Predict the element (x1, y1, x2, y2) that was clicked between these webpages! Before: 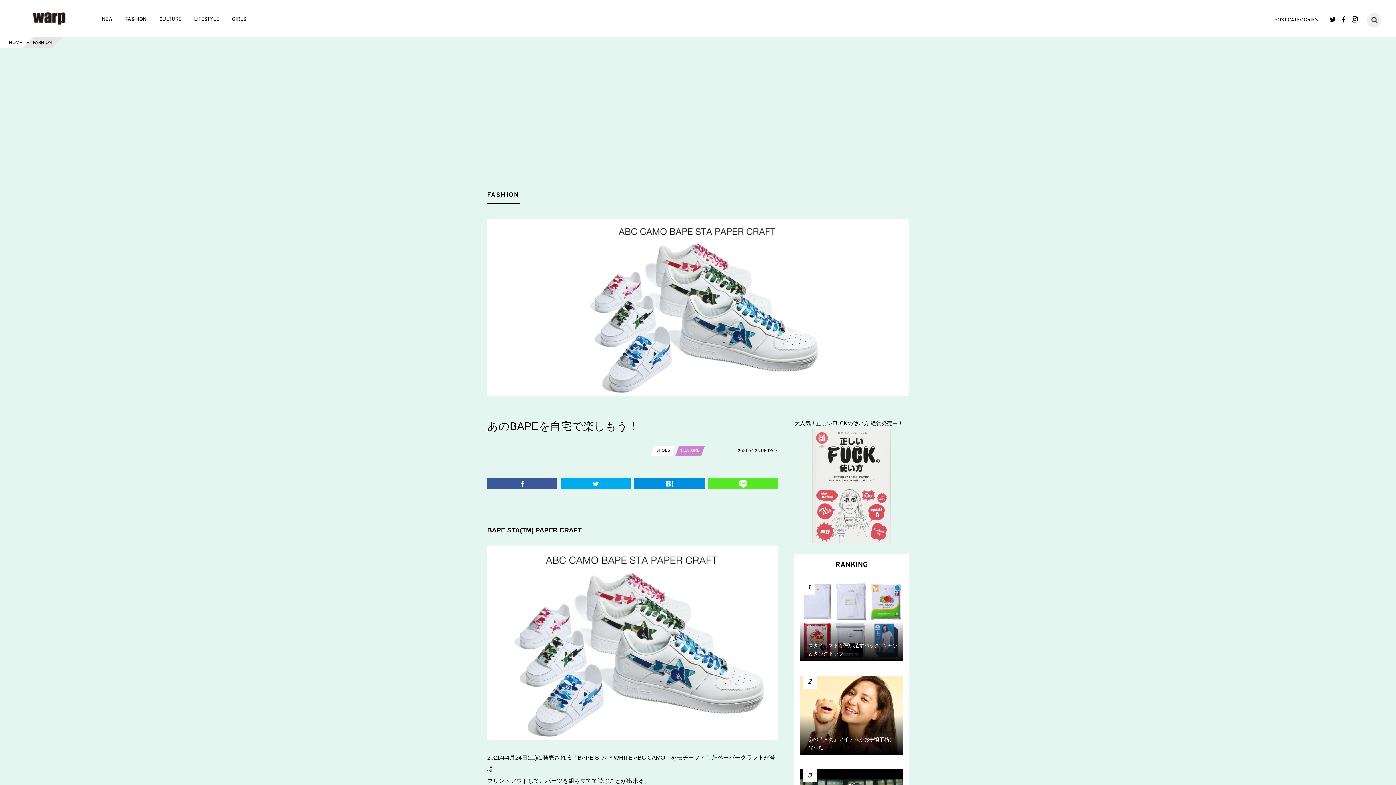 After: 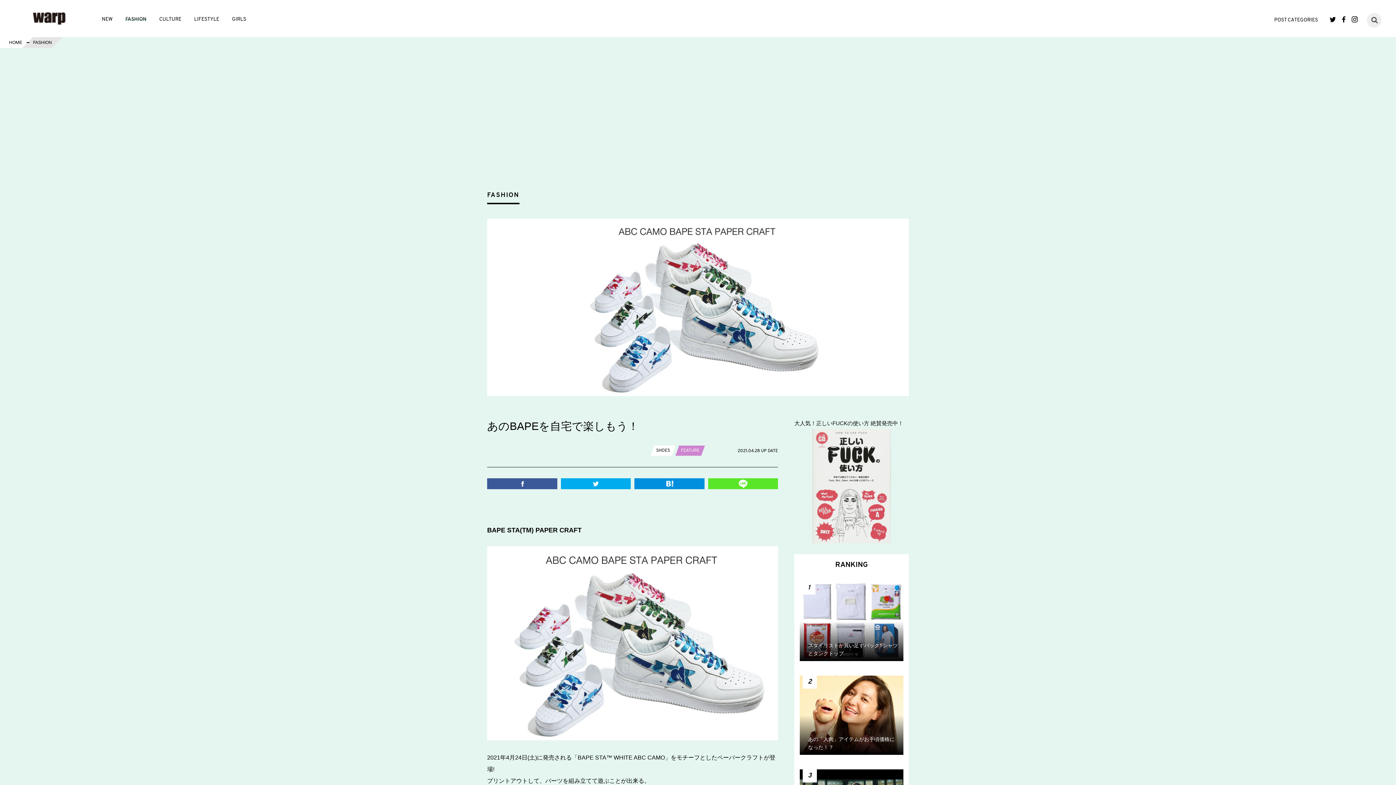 Action: bbox: (634, 478, 704, 489)